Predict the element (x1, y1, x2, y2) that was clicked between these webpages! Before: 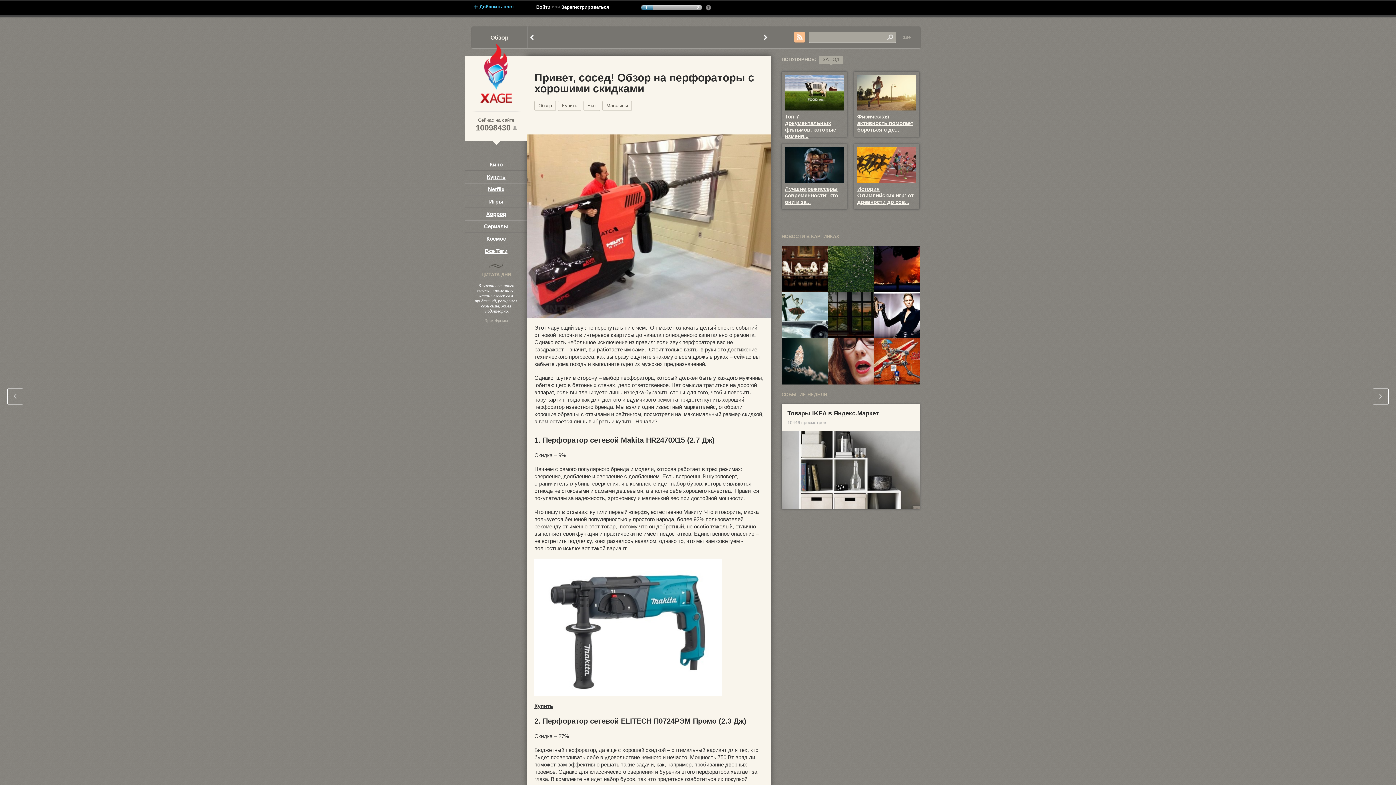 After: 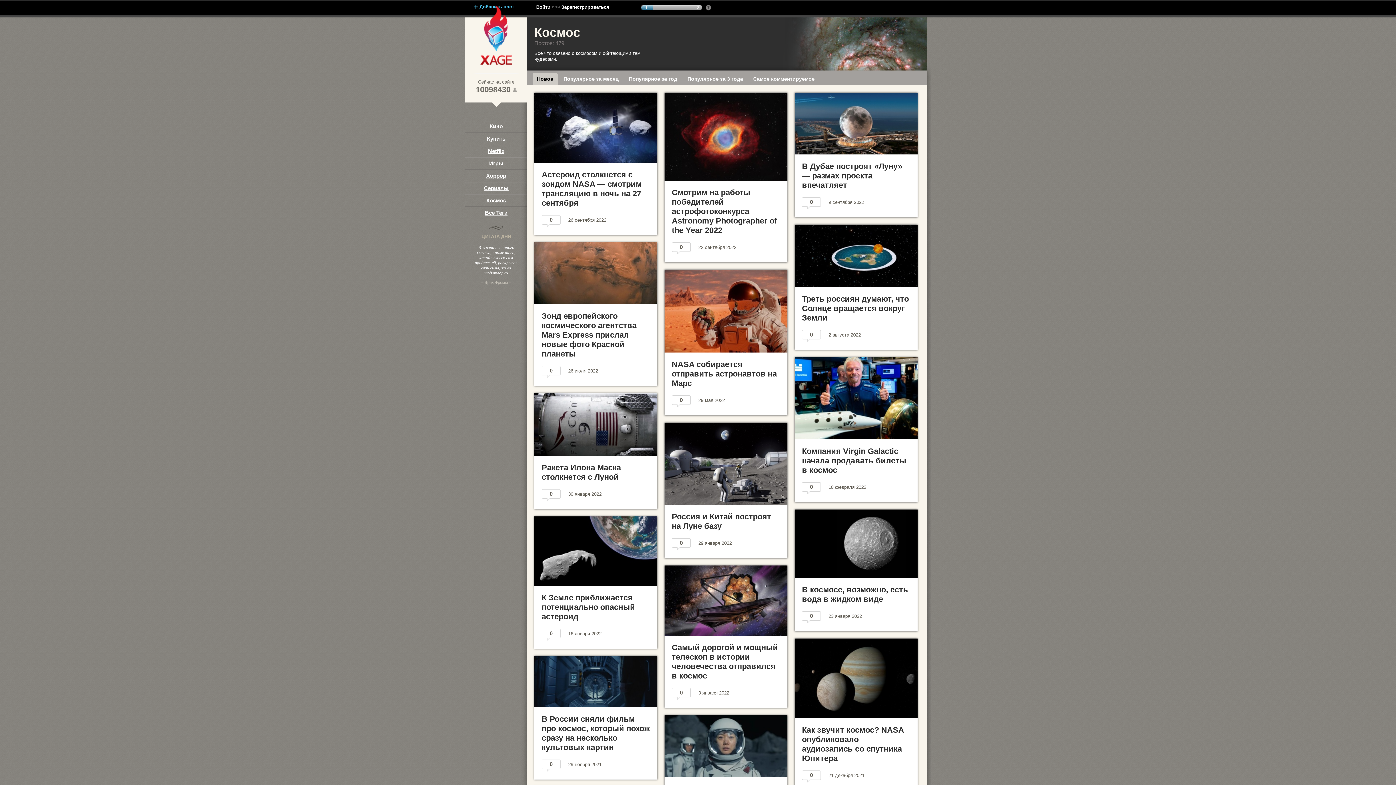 Action: bbox: (465, 232, 527, 241) label: Космос